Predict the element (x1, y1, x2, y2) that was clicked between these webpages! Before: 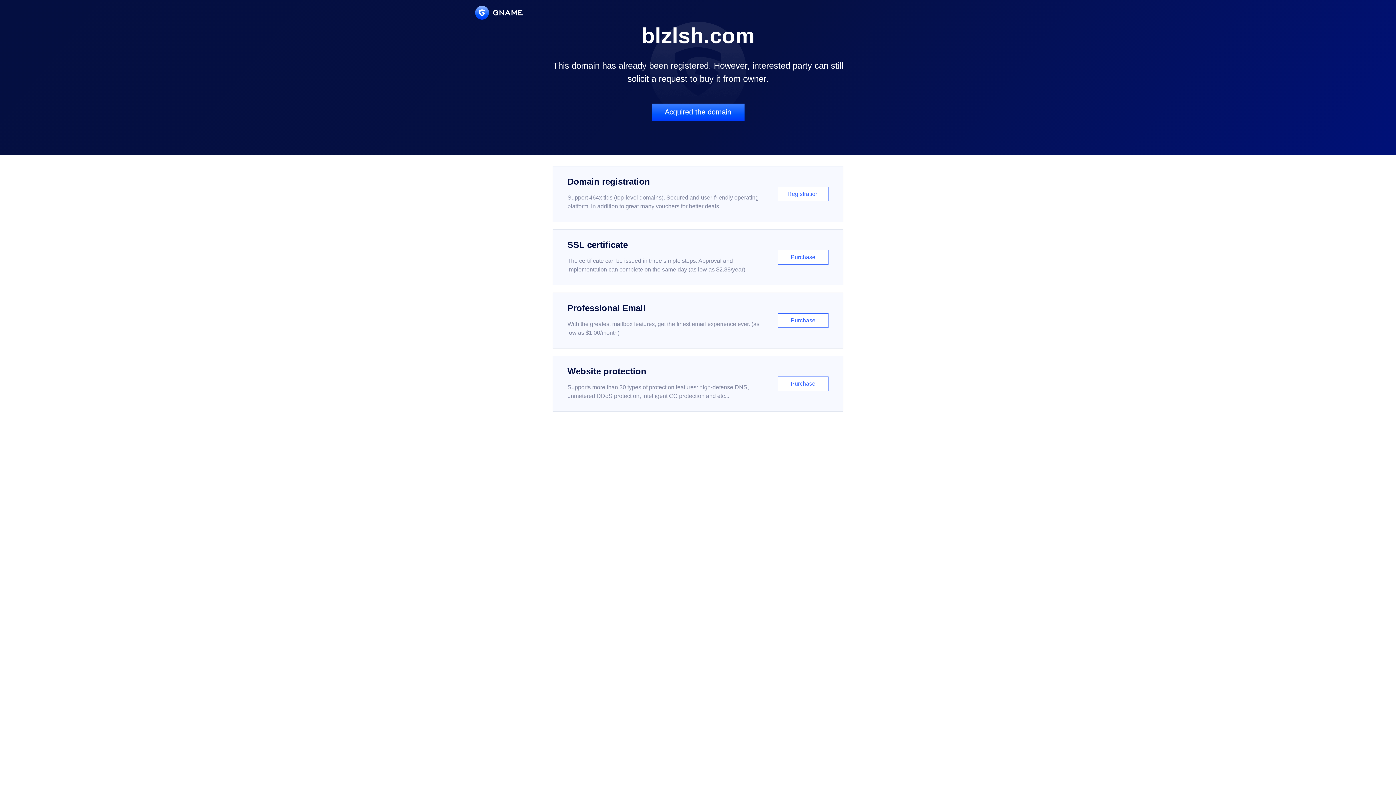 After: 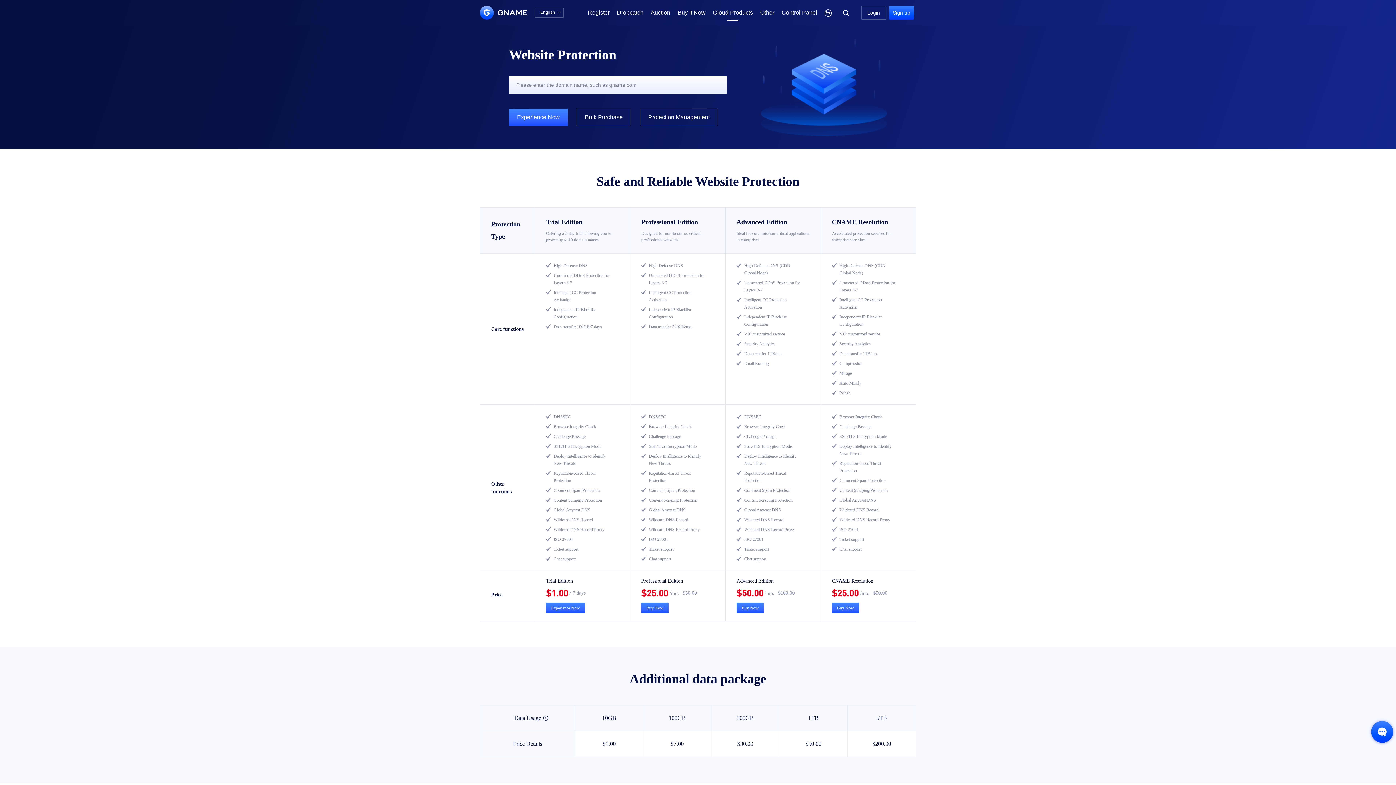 Action: bbox: (552, 356, 843, 412) label: Website protection

Supports more than 30 types of protection features: high-defense DNS, unmetered DDoS protection, intelligent CC protection and etc...

Purchase